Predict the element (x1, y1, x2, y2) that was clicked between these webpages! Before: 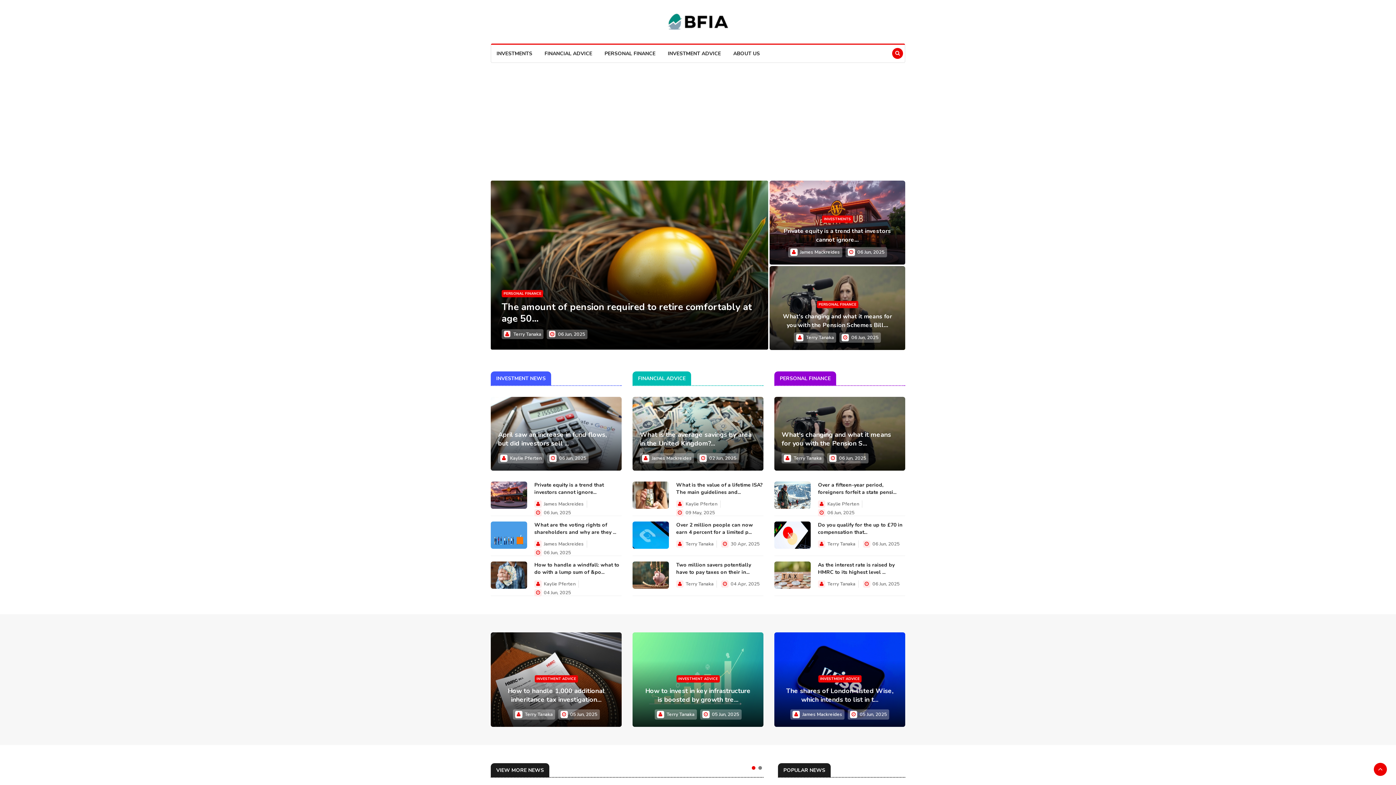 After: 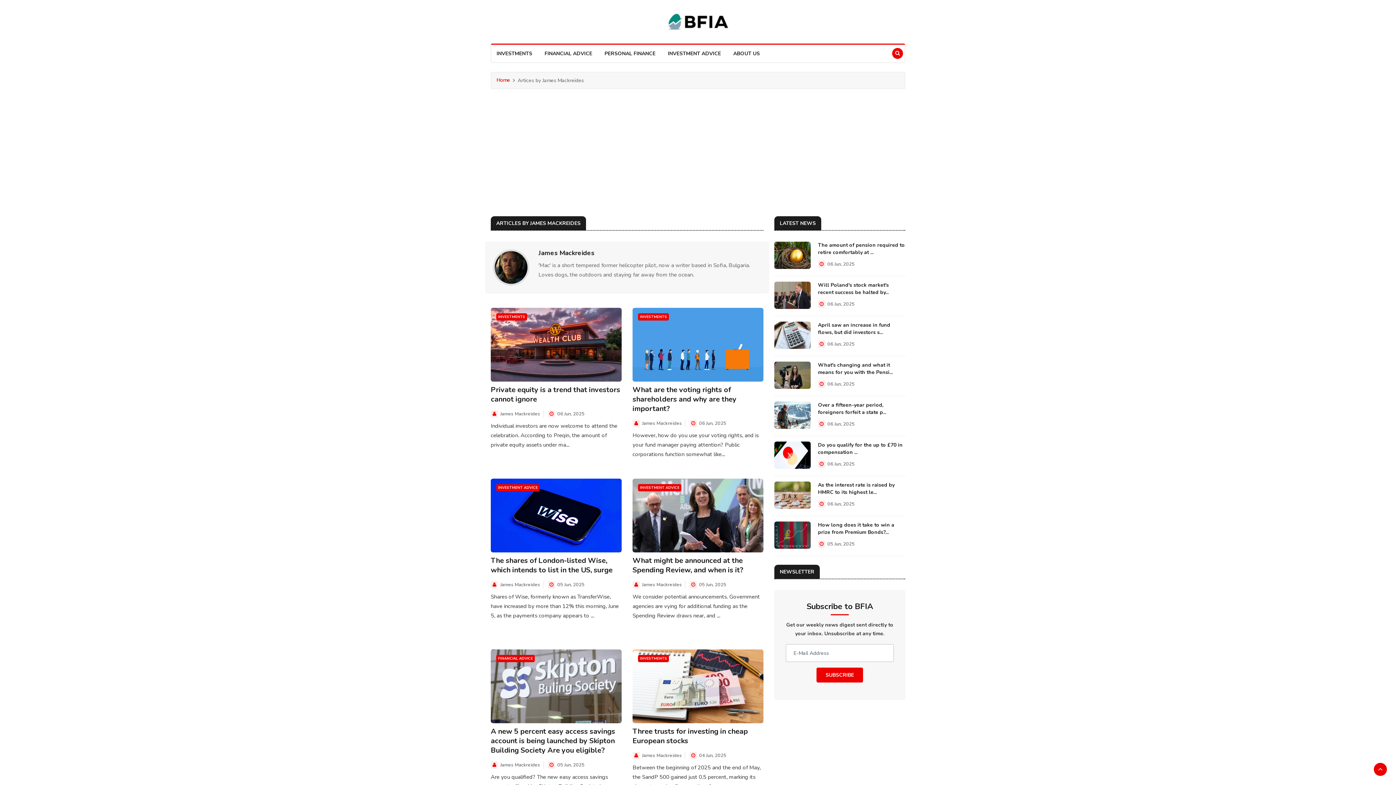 Action: bbox: (652, 455, 692, 461) label: James Mackreides